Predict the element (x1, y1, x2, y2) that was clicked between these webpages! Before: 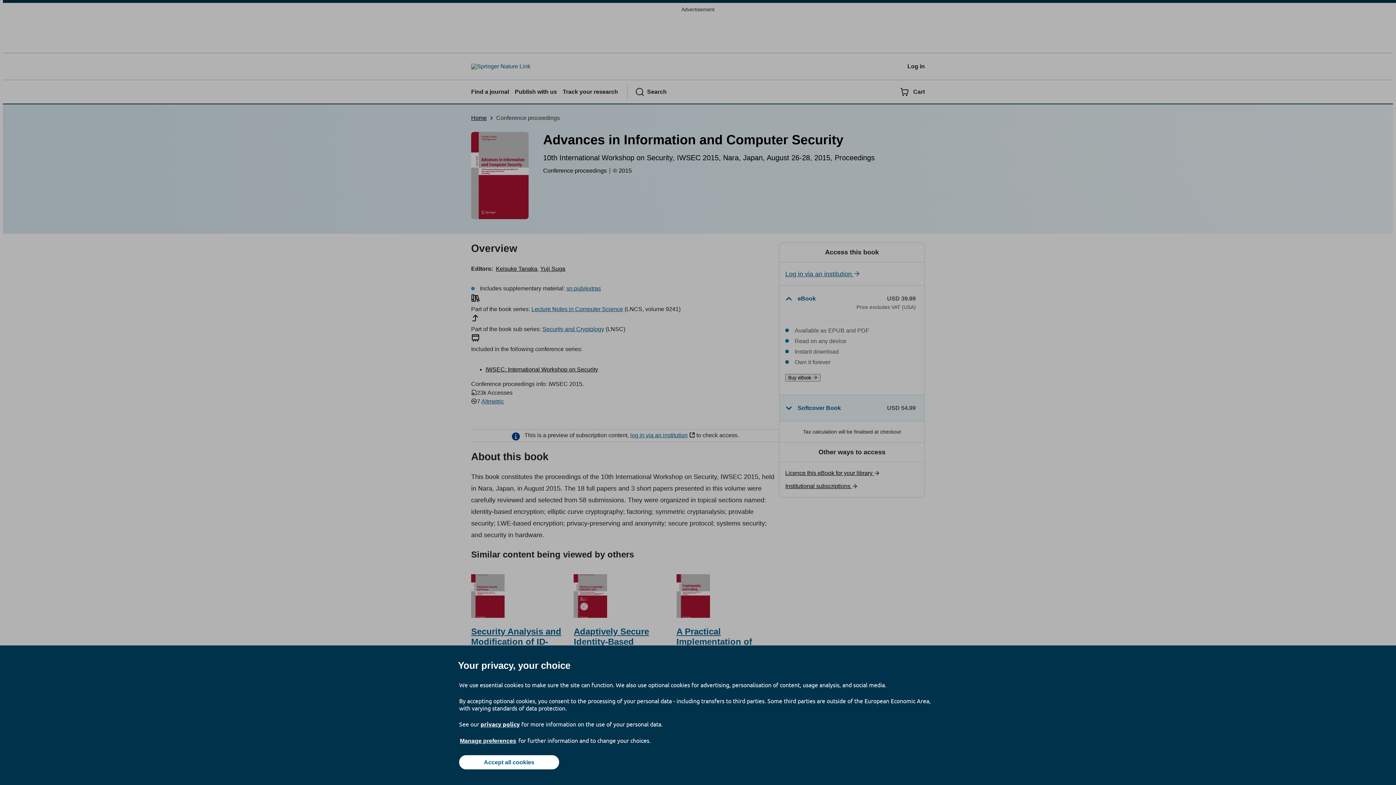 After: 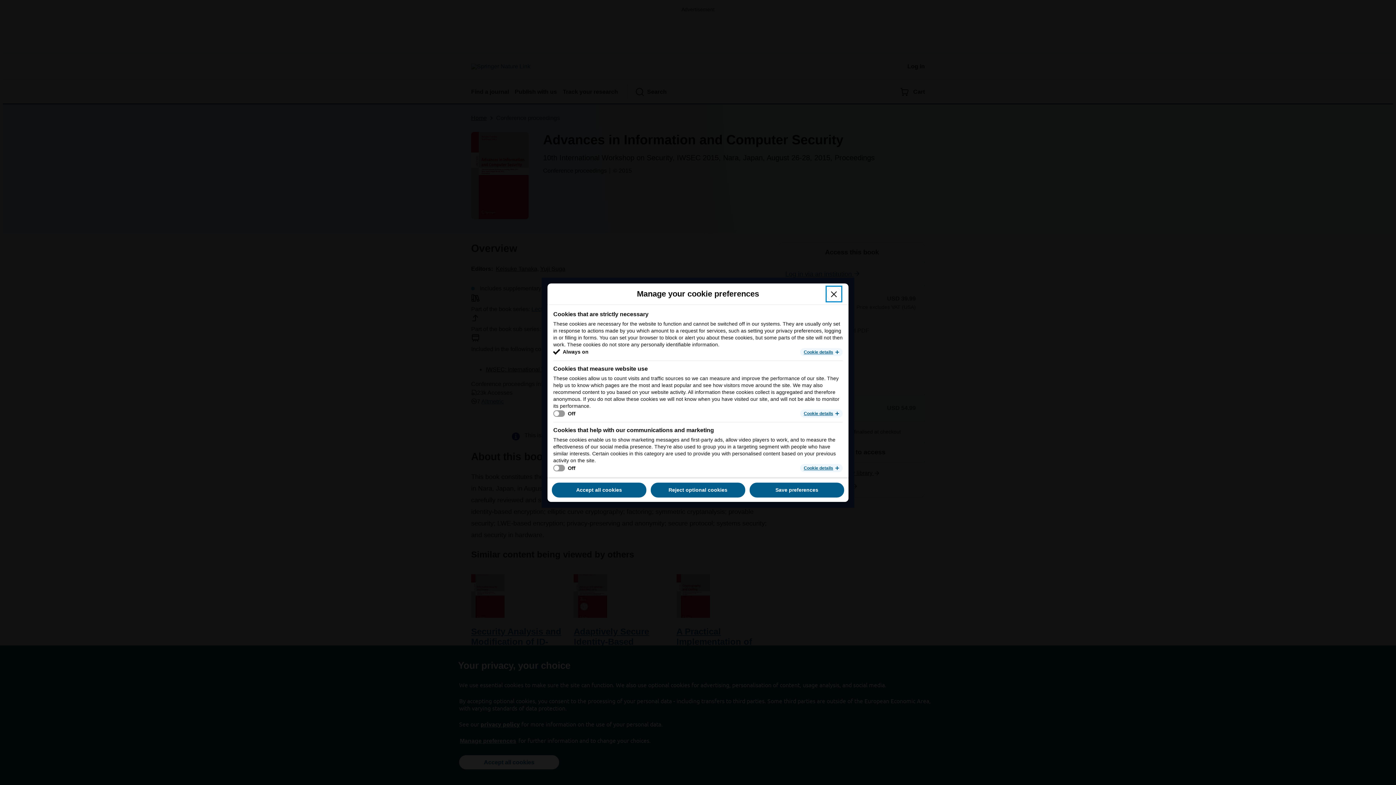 Action: bbox: (459, 737, 517, 745) label: Manage preferences